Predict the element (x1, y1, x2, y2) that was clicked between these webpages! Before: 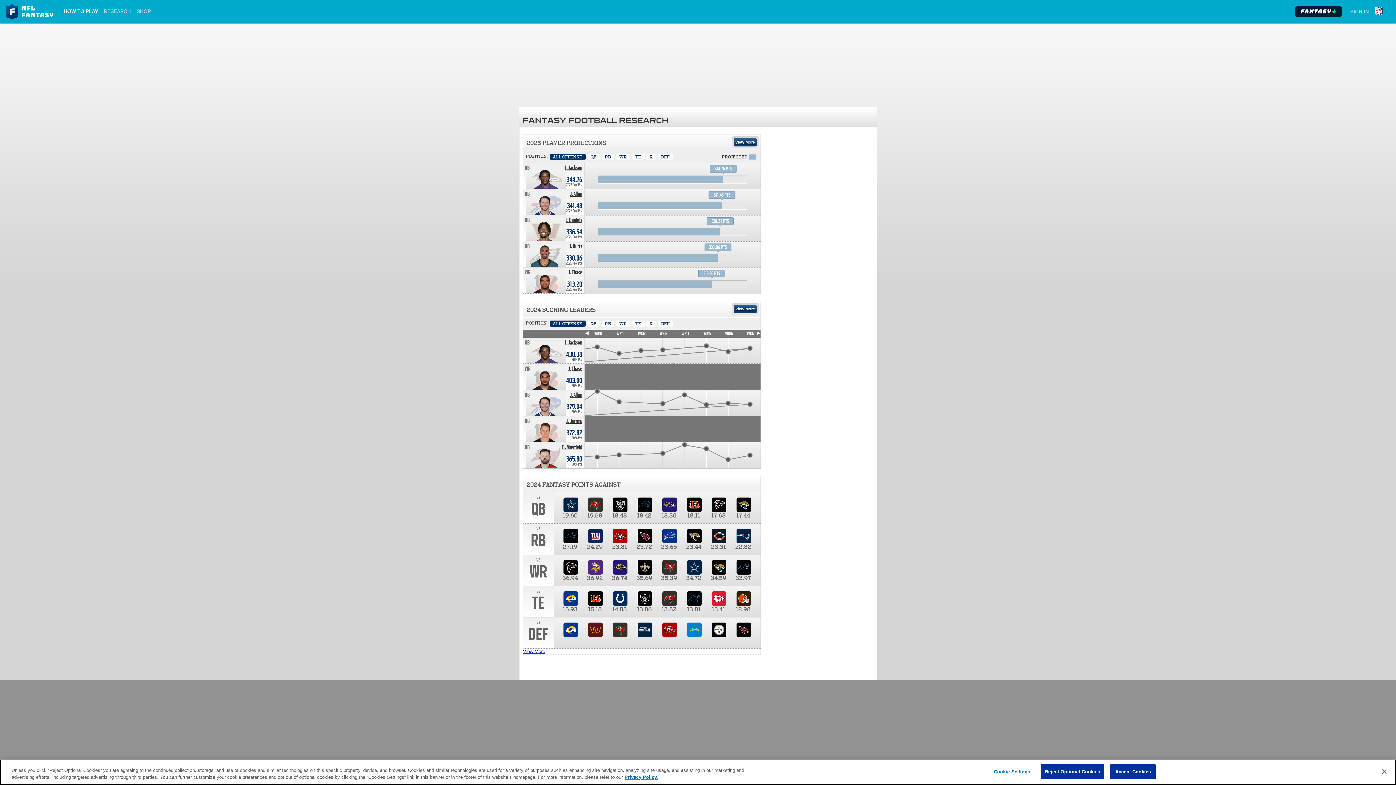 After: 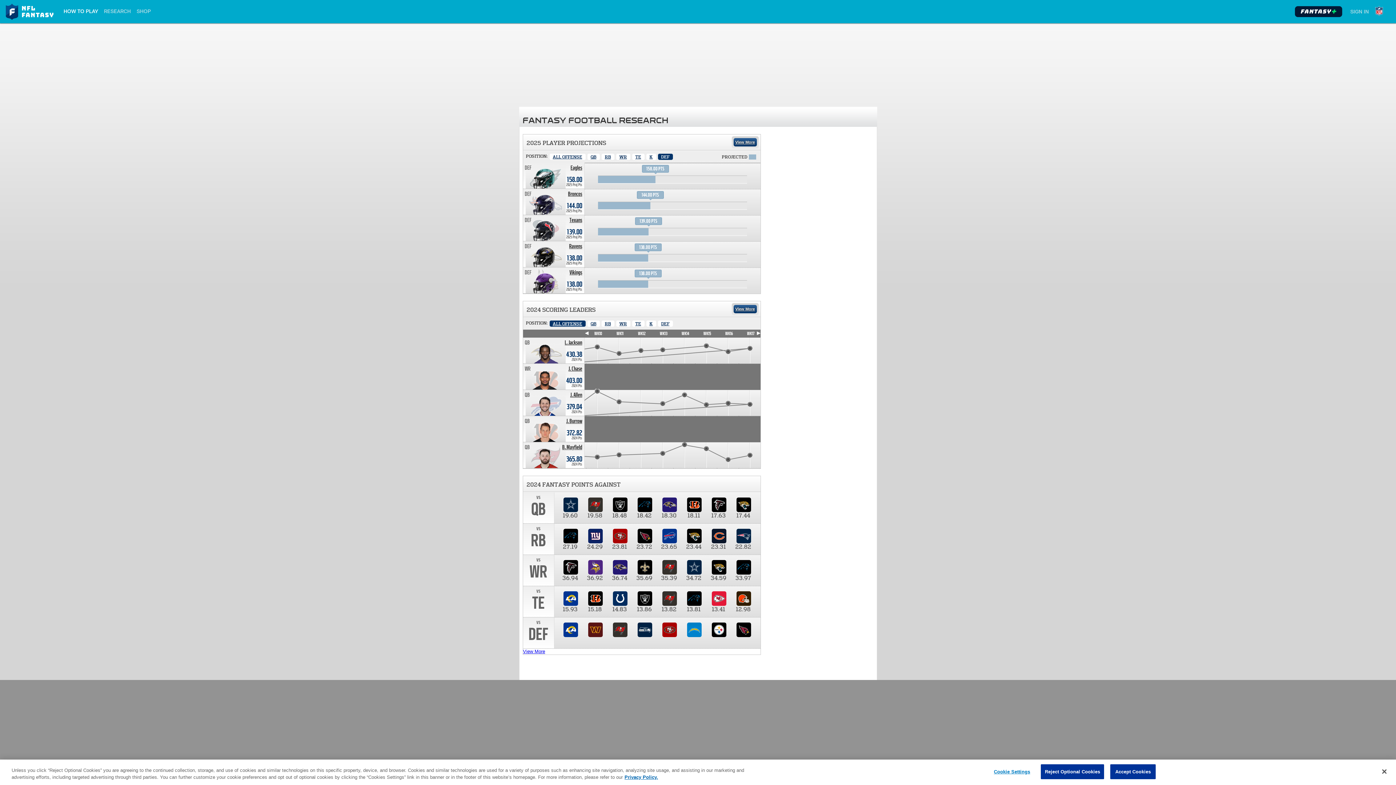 Action: bbox: (658, 153, 672, 160) label: Defense